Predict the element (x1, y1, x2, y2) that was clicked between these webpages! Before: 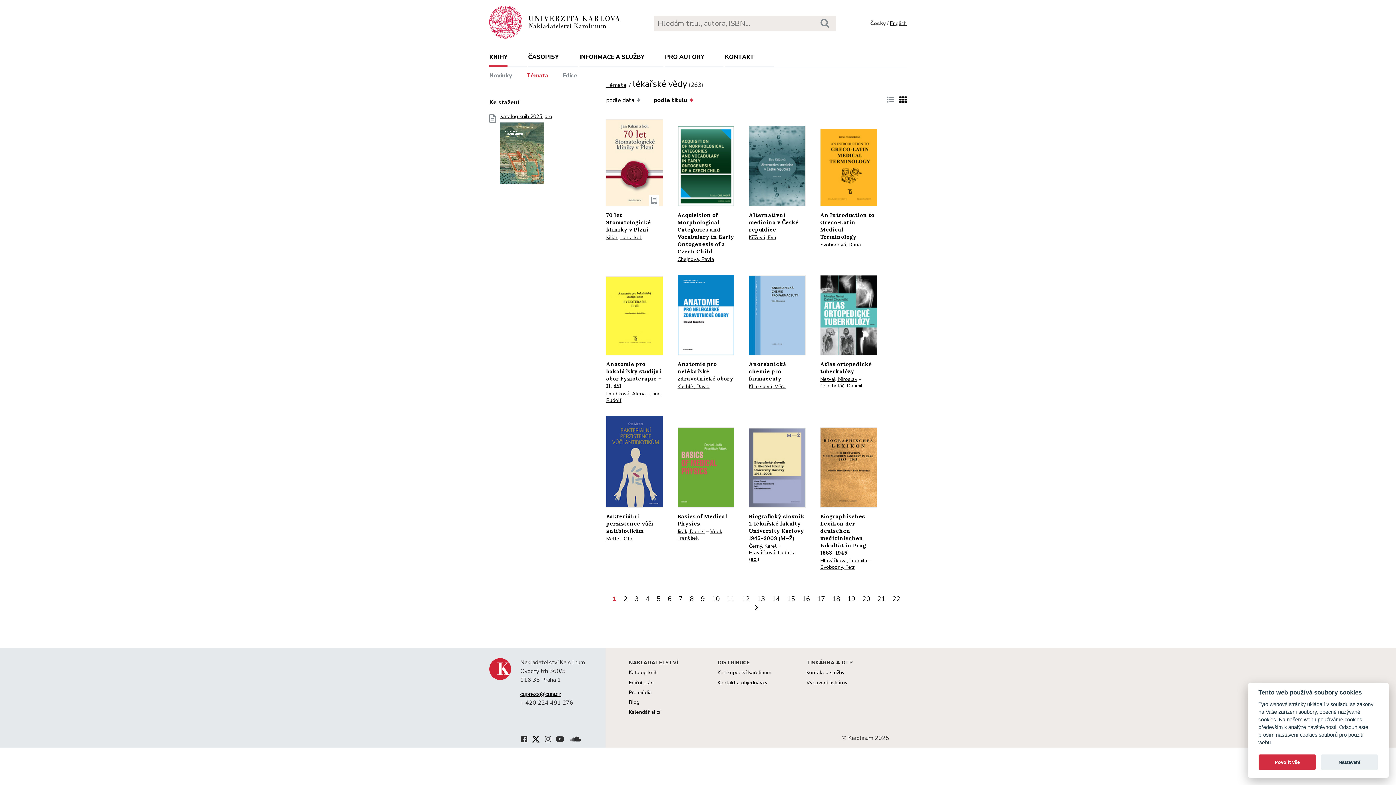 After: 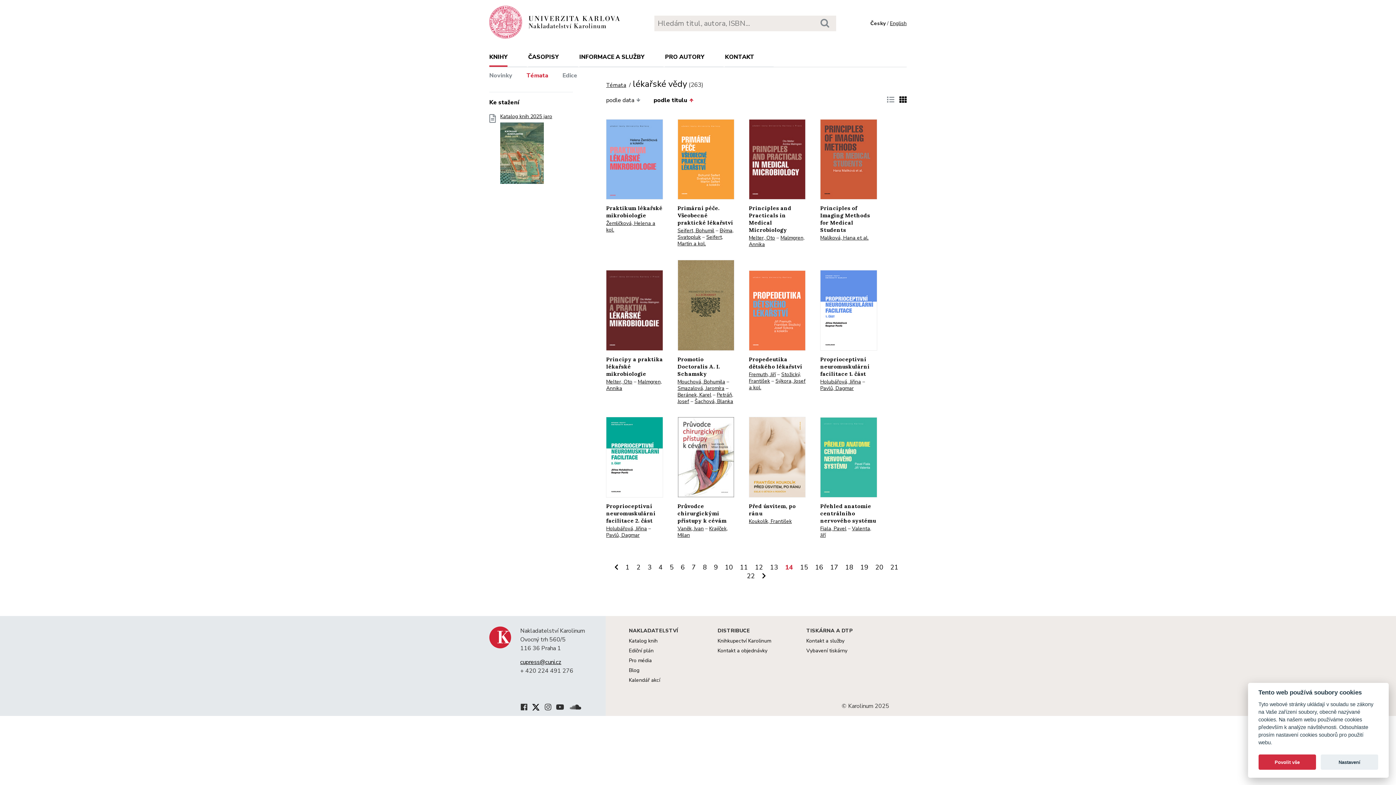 Action: bbox: (769, 595, 782, 603) label: 14